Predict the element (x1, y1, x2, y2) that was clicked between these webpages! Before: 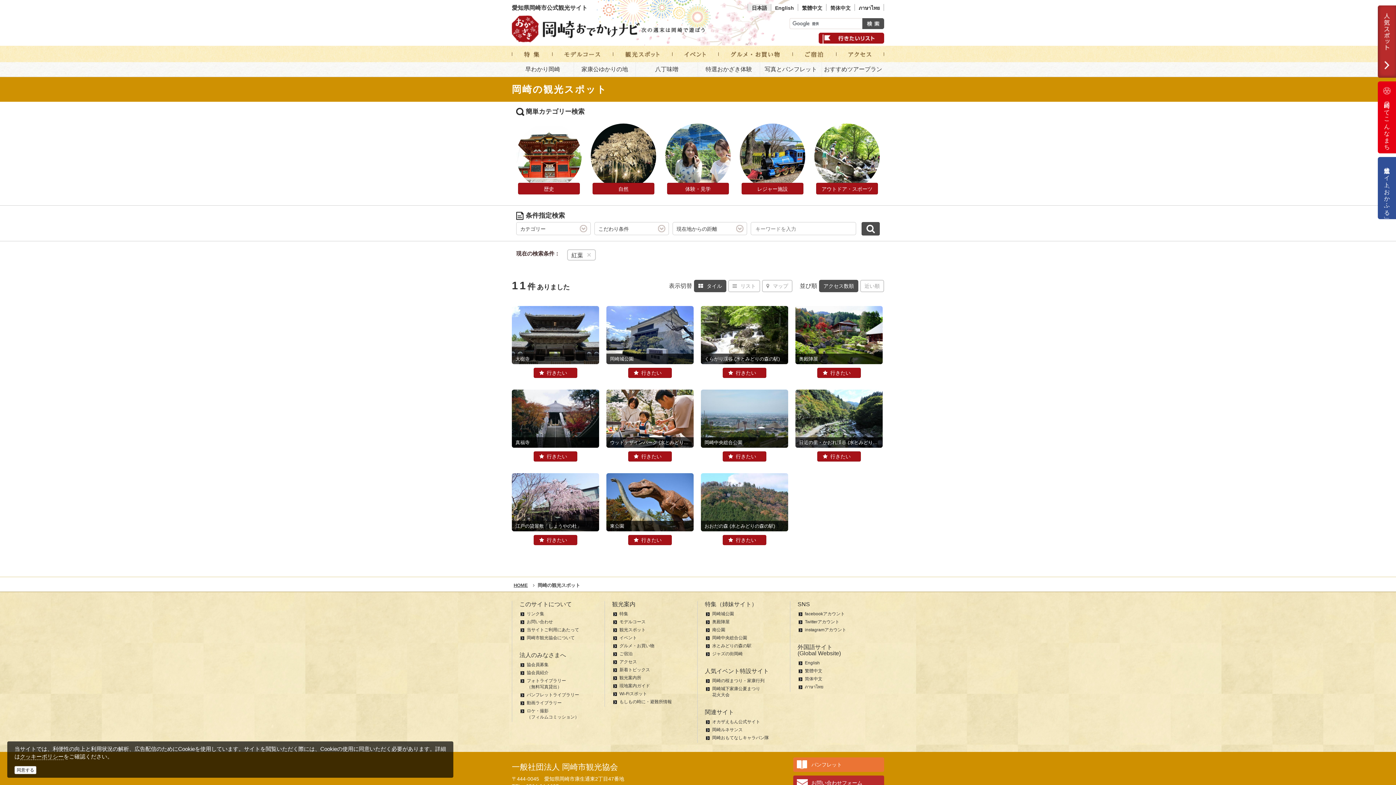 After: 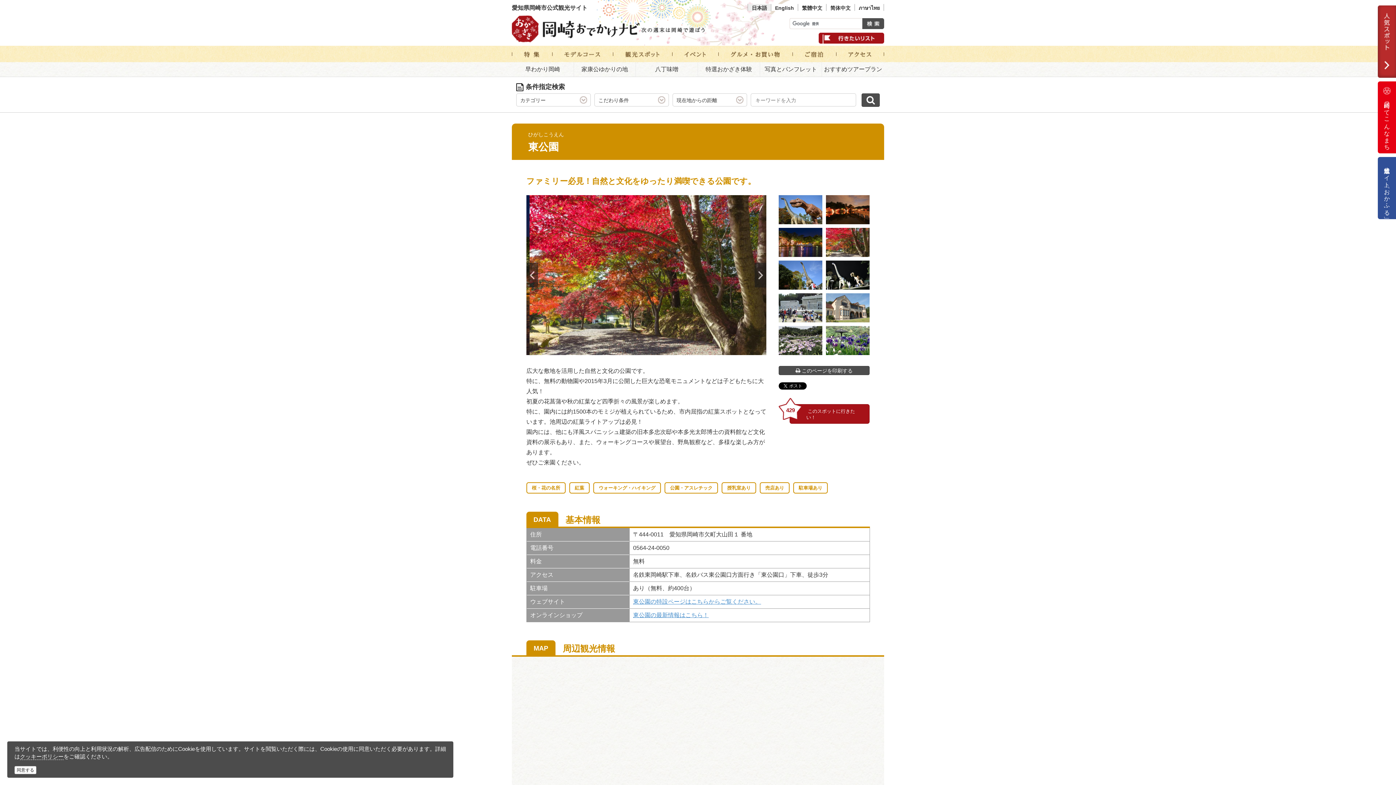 Action: bbox: (606, 473, 693, 531) label: 東公園